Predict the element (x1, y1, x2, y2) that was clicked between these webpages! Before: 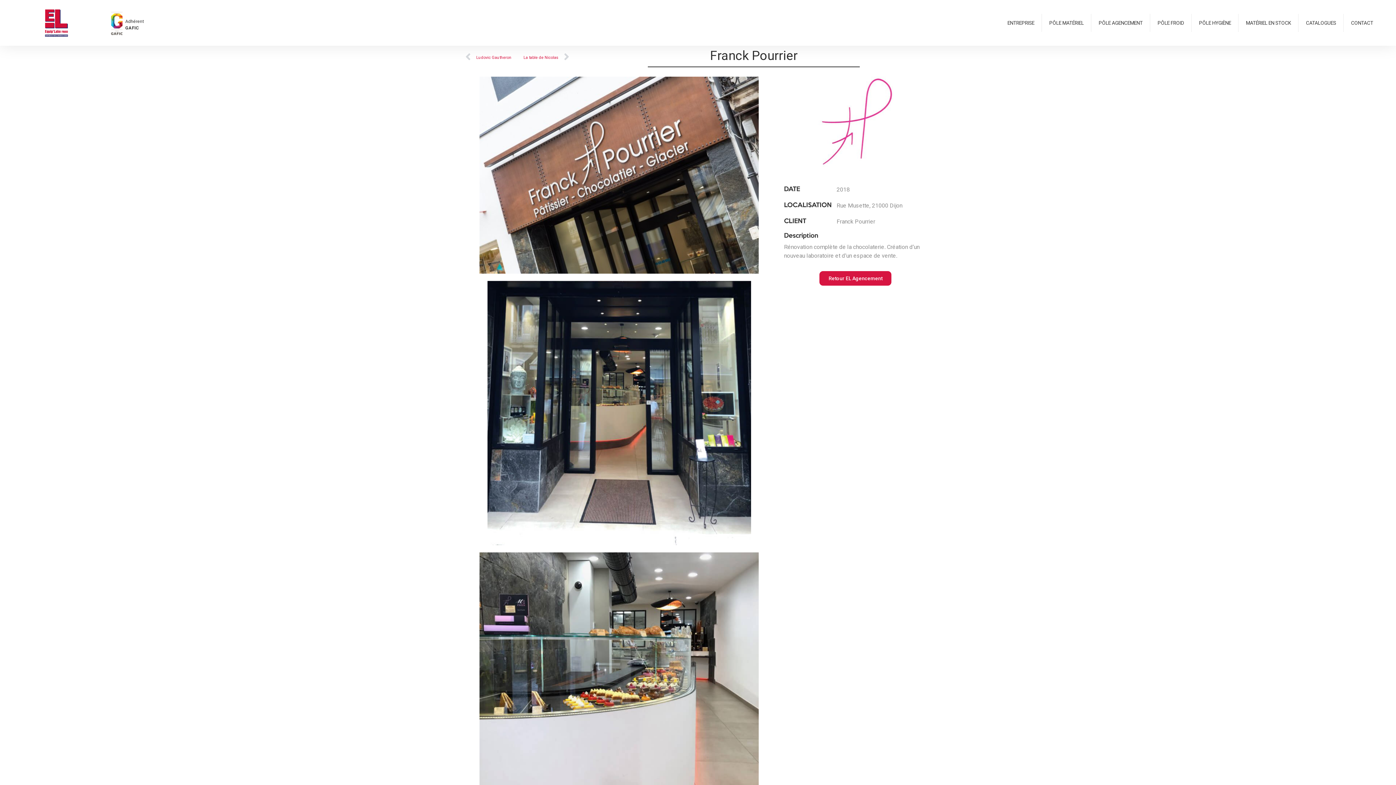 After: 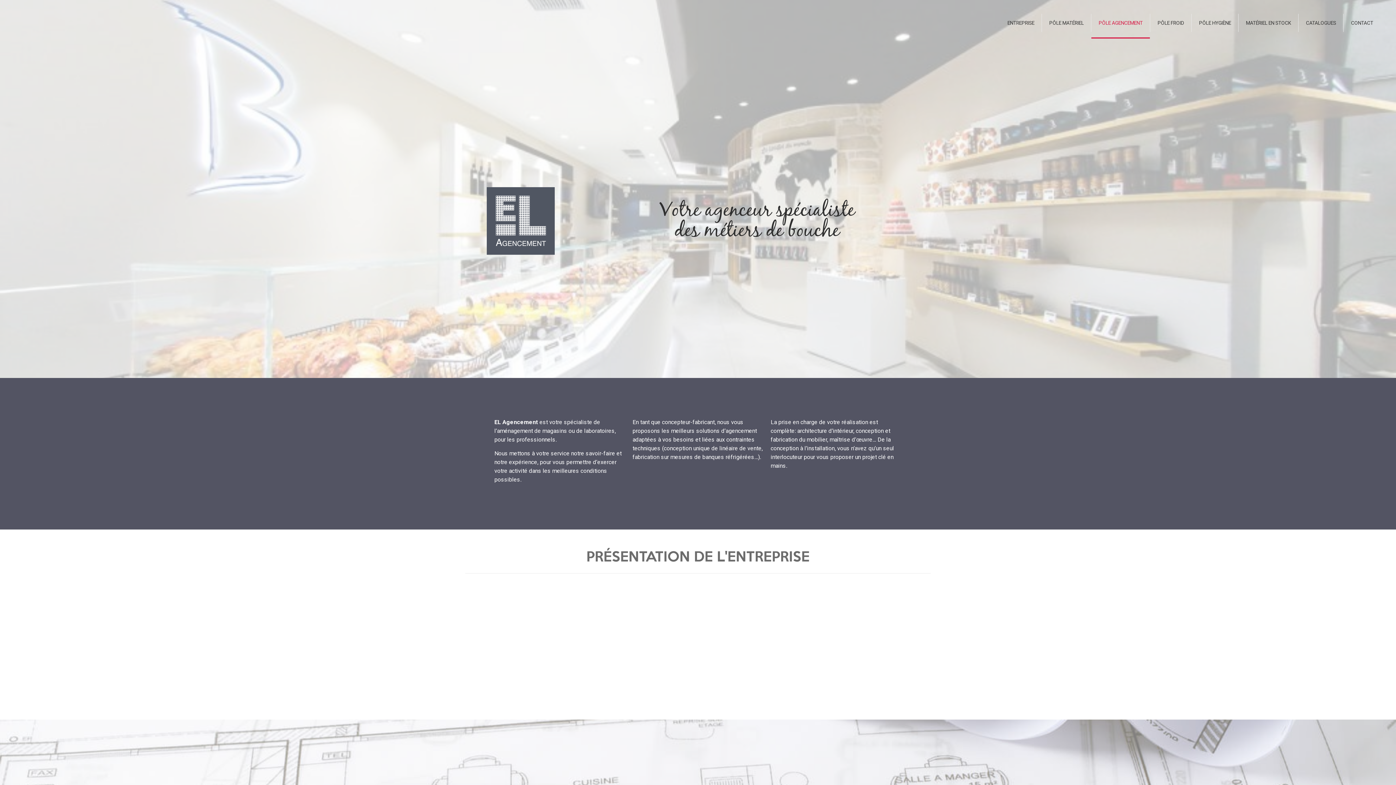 Action: label: Retour EL Agencement bbox: (819, 271, 891, 285)